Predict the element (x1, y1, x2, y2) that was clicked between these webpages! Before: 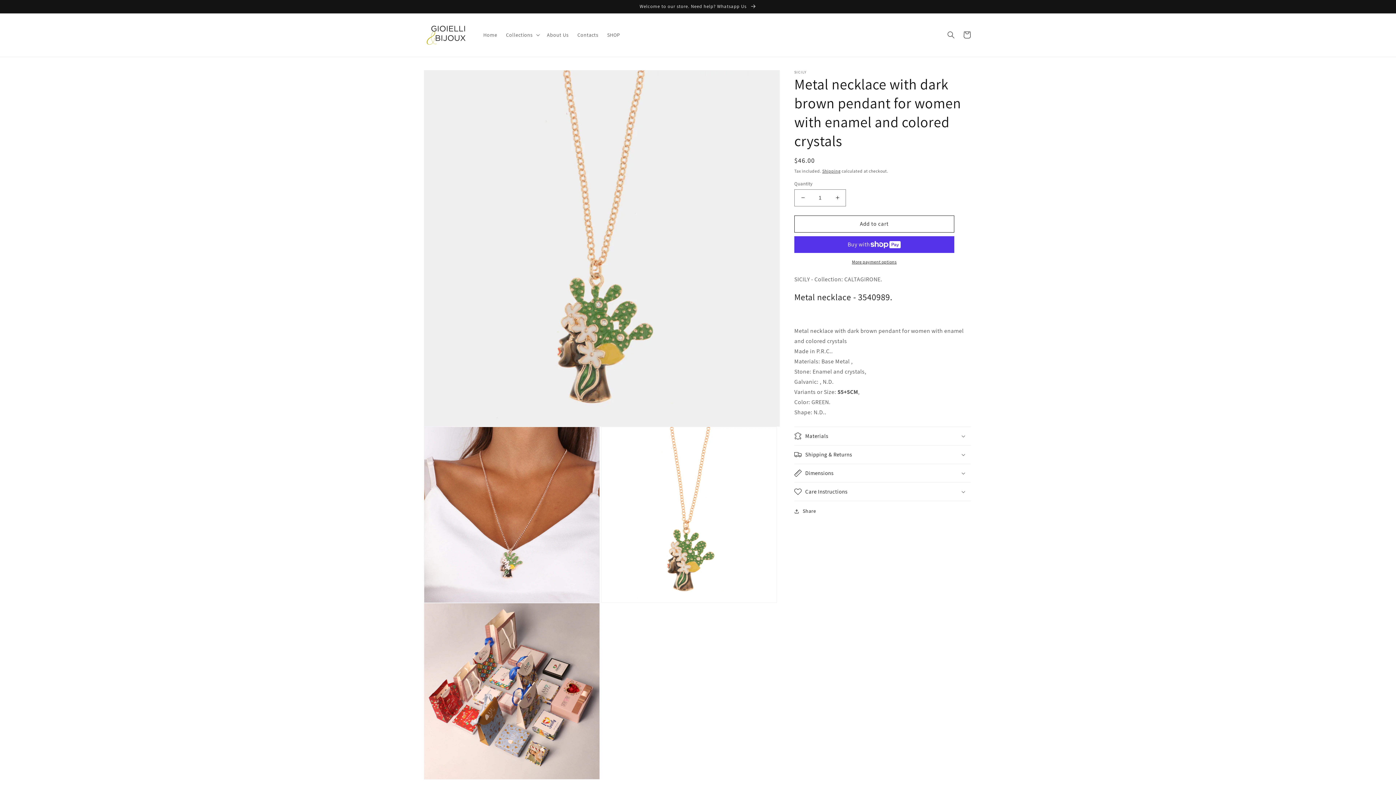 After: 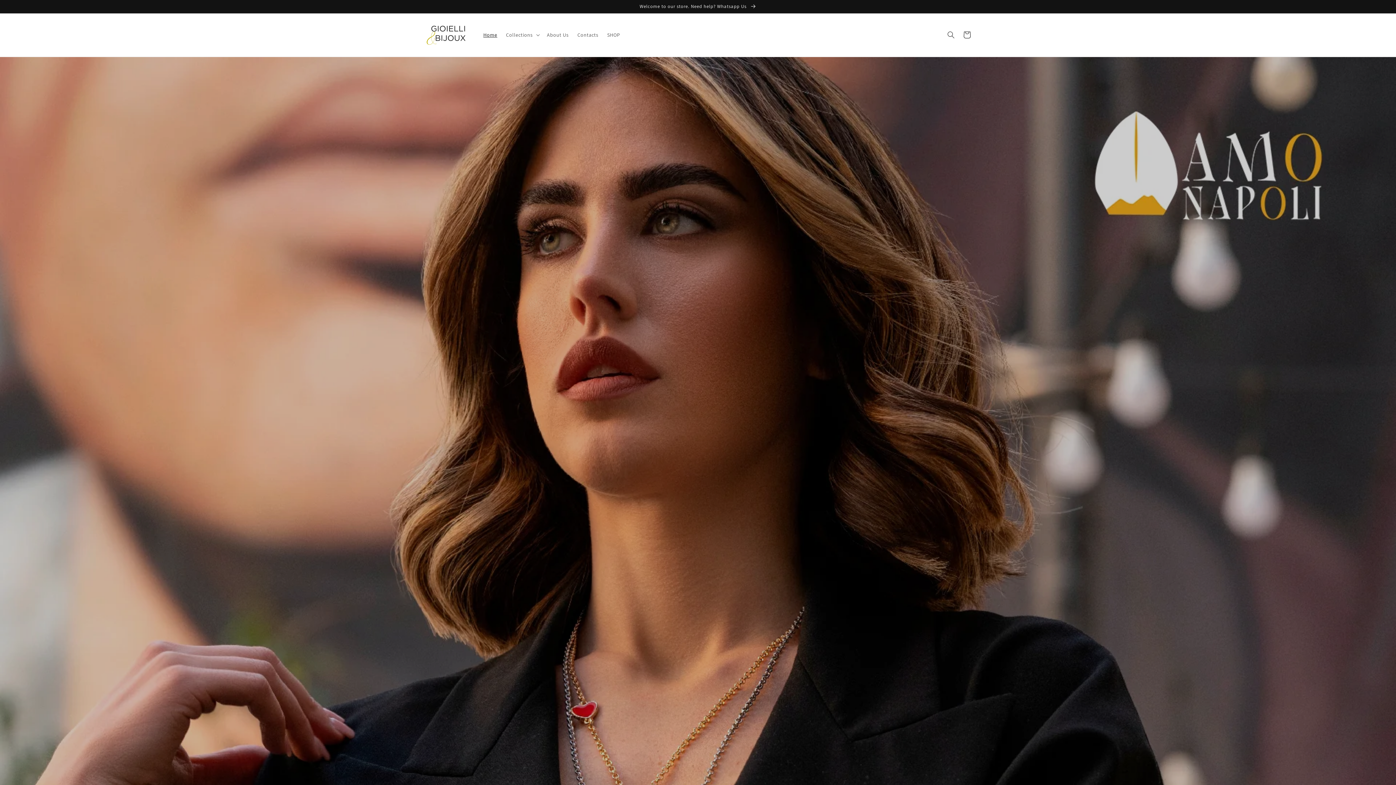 Action: bbox: (479, 27, 501, 42) label: Home